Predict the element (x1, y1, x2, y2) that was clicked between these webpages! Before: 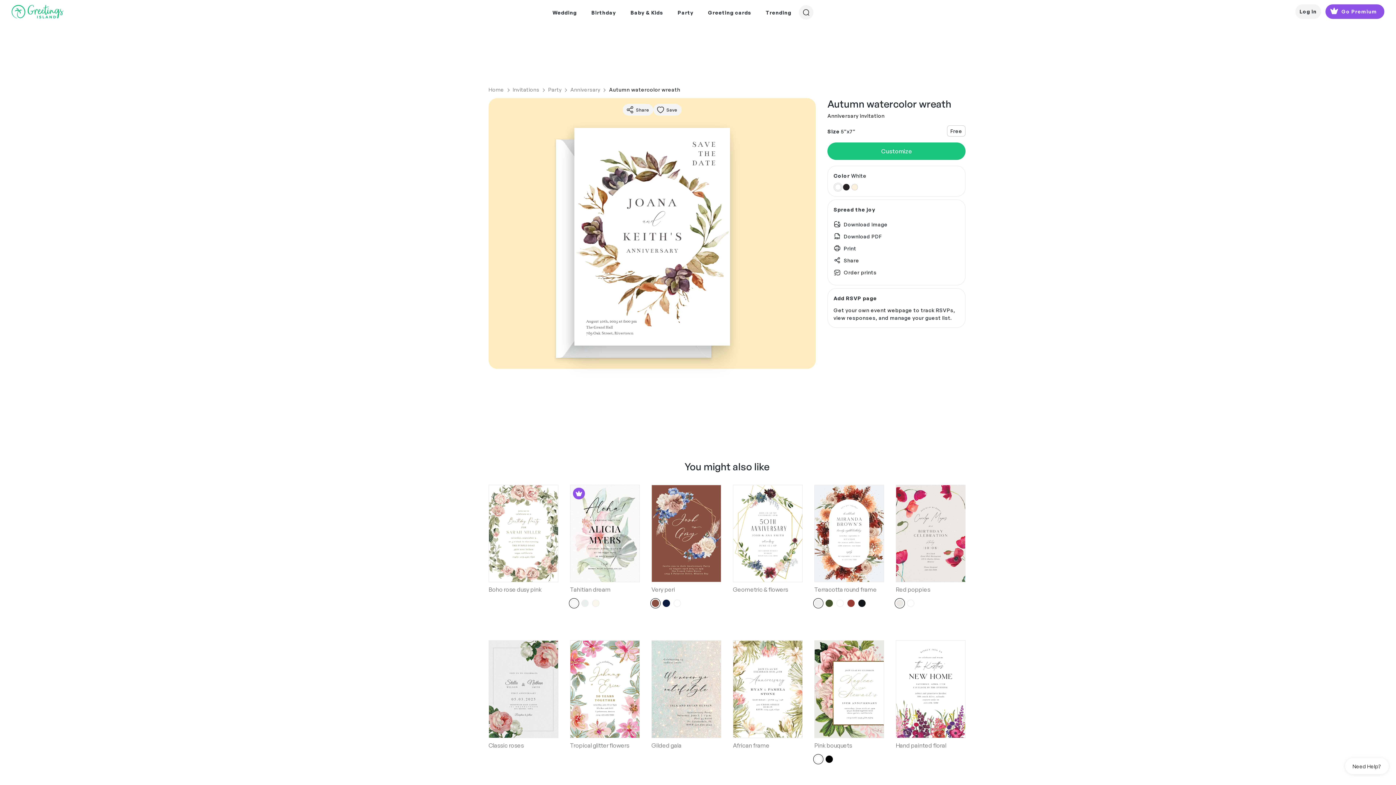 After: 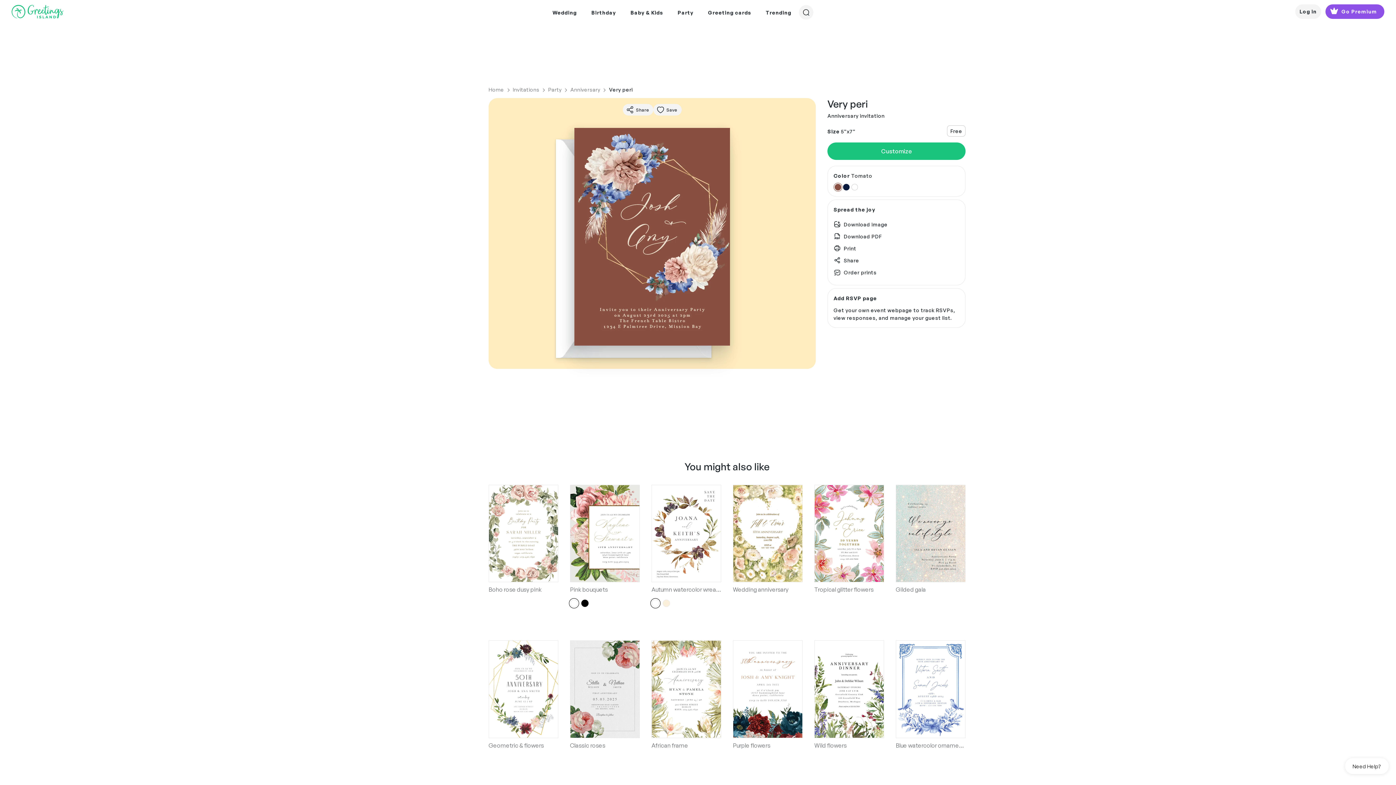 Action: bbox: (651, 485, 721, 582)